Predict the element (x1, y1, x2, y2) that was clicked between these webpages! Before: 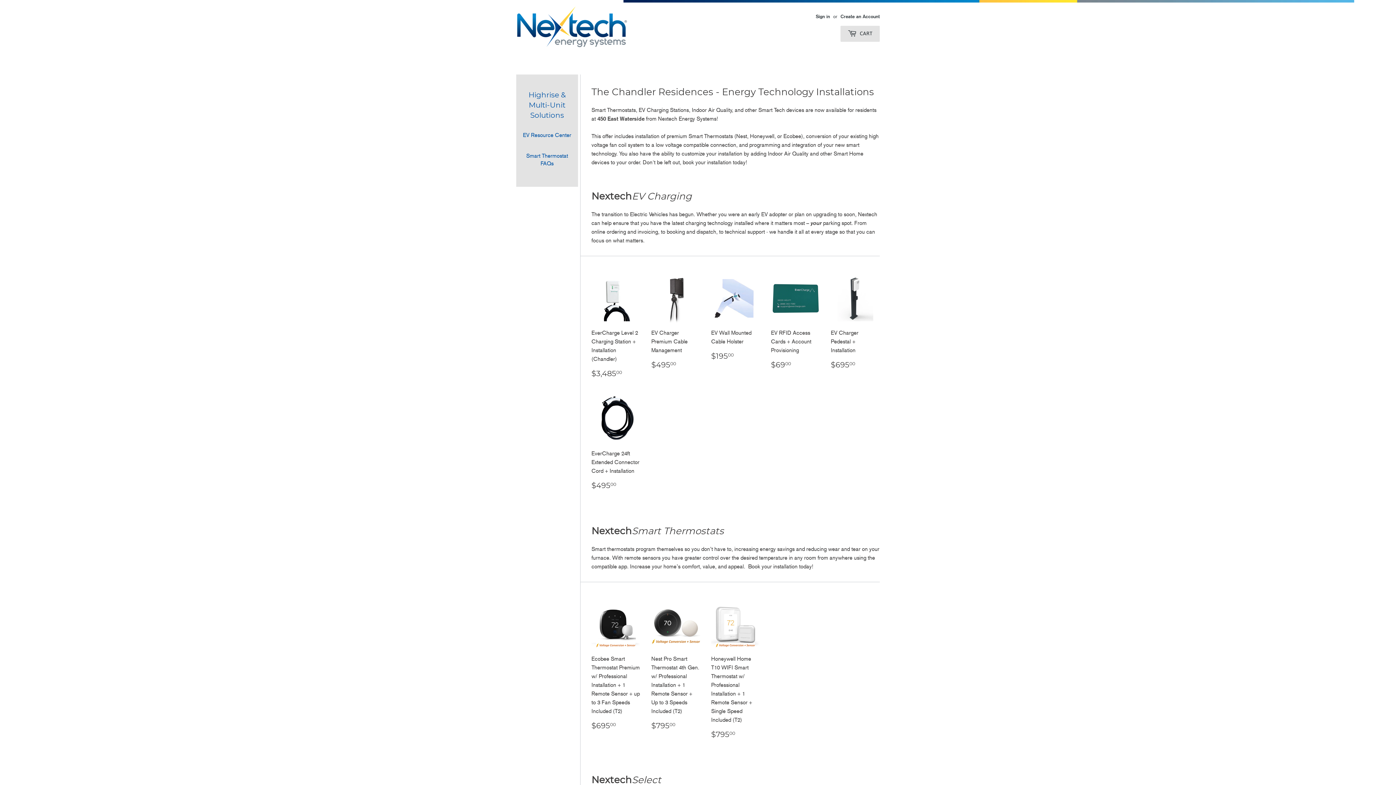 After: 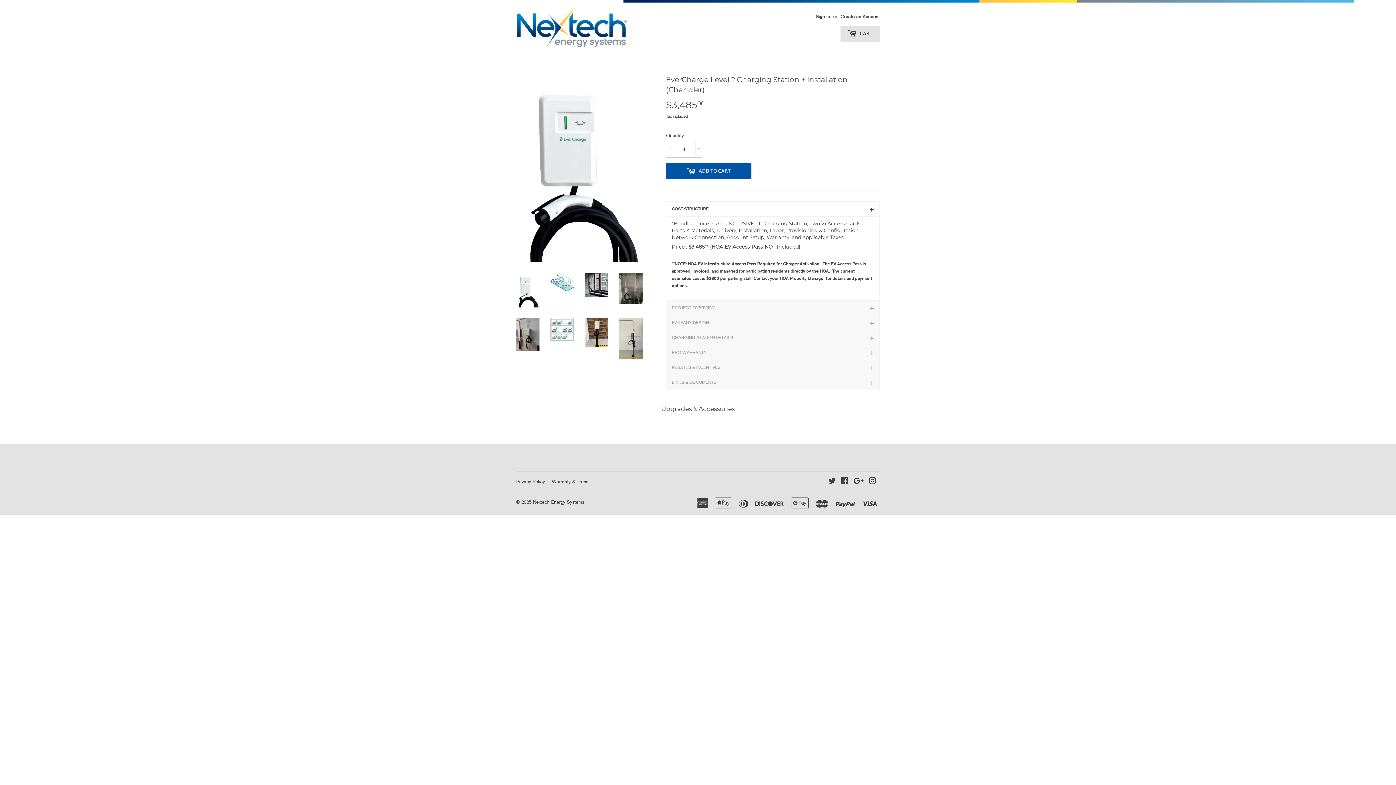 Action: bbox: (591, 274, 640, 384) label: EverCharge Level 2 Charging Station + Installation (Chandler)

Regular price
$3,48500
$3,485.00